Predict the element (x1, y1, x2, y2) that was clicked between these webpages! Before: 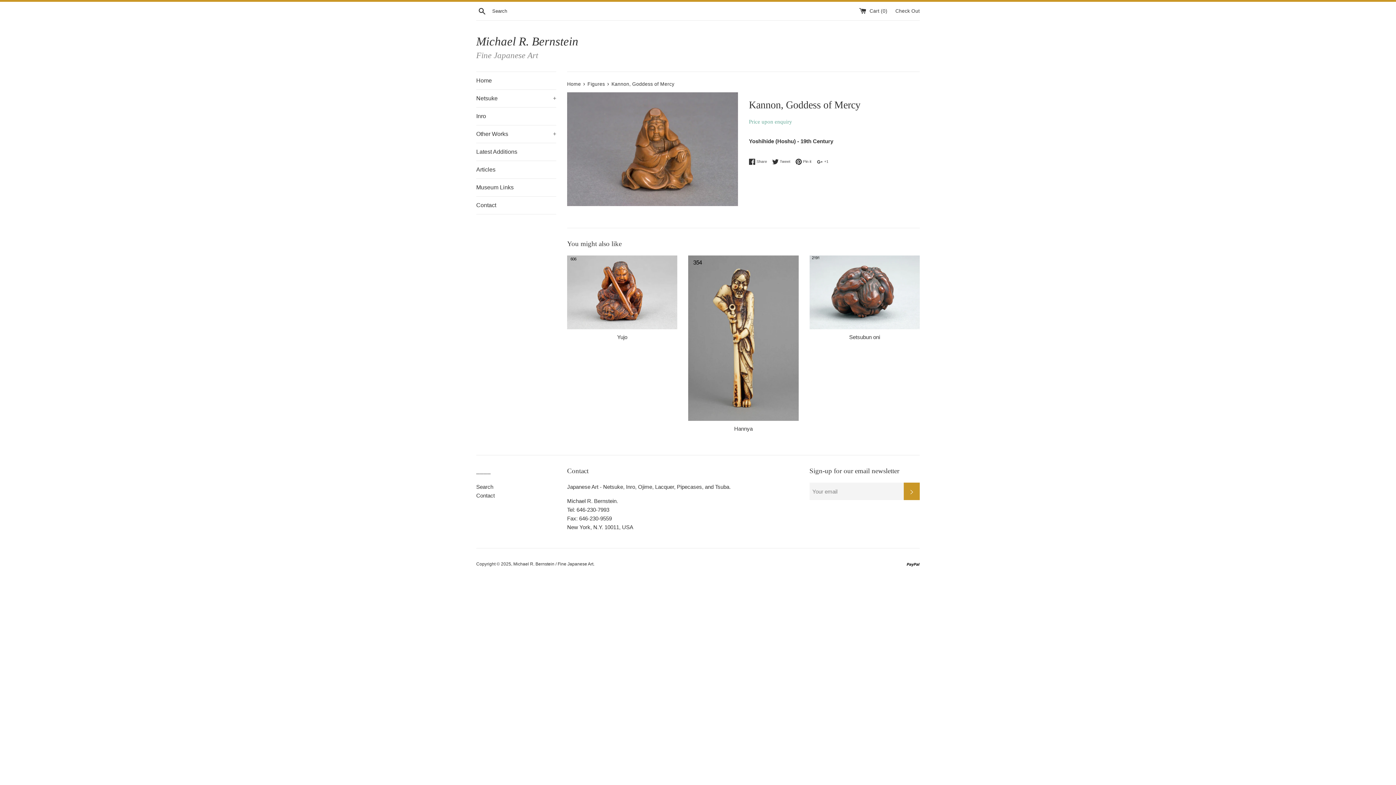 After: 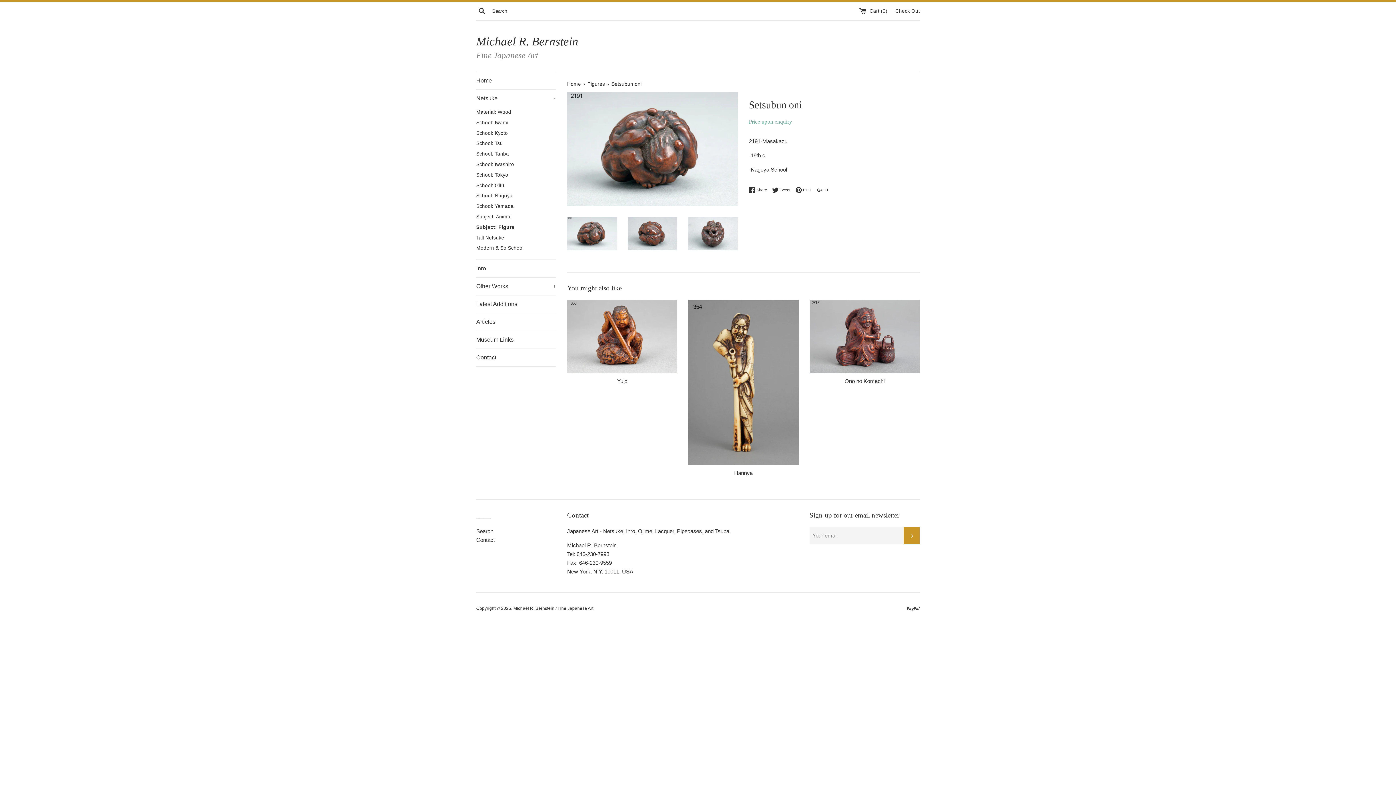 Action: label: Setsubun oni bbox: (849, 334, 880, 340)